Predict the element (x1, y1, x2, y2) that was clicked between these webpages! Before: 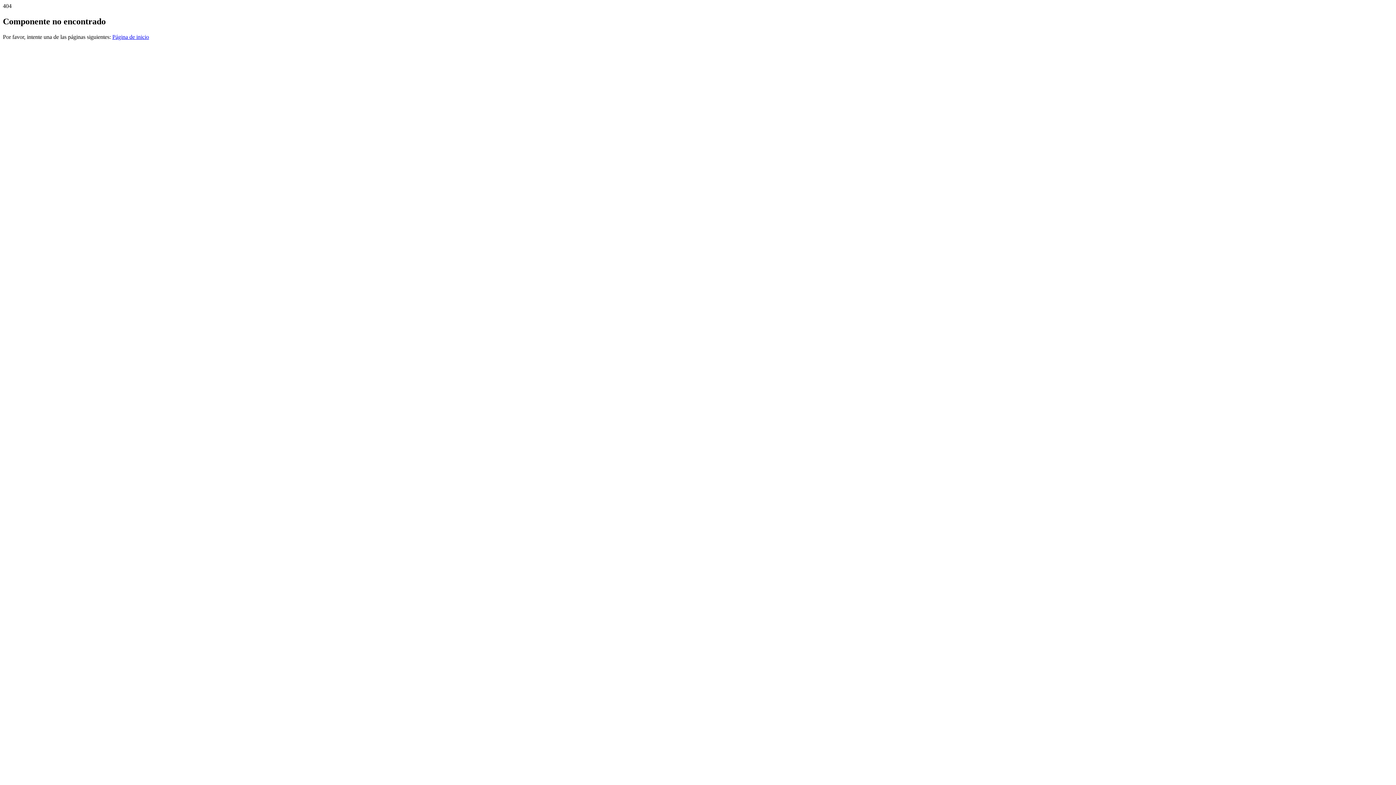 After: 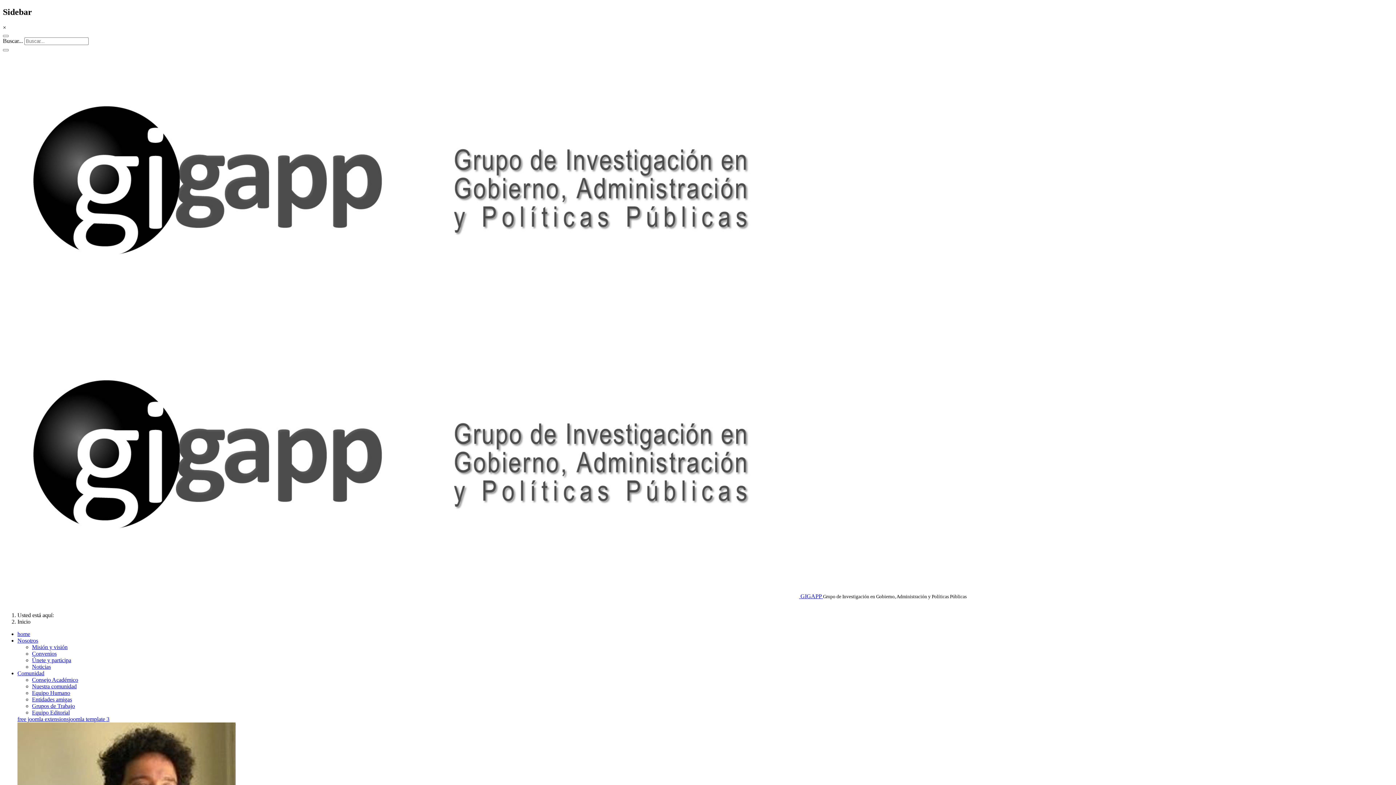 Action: label: Página de inicio bbox: (112, 33, 149, 39)